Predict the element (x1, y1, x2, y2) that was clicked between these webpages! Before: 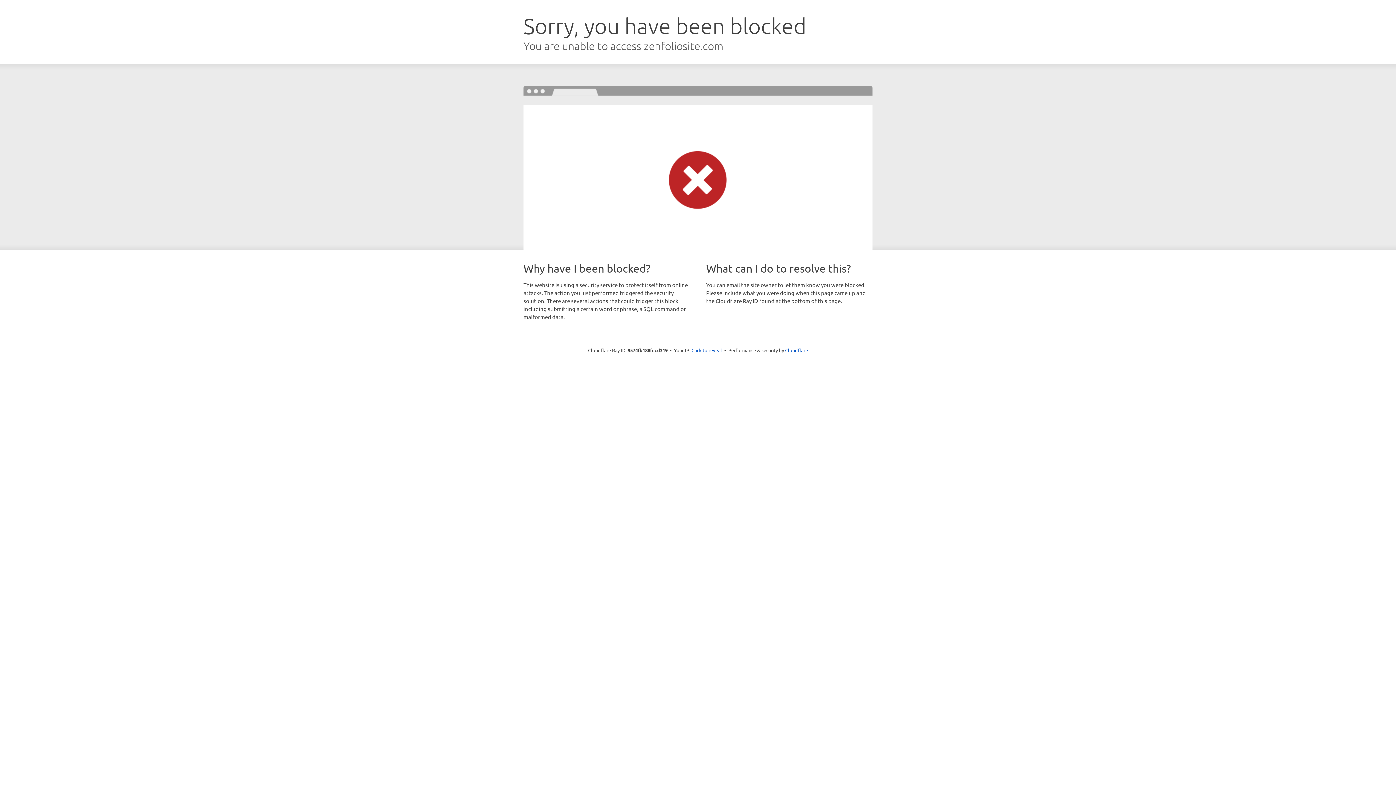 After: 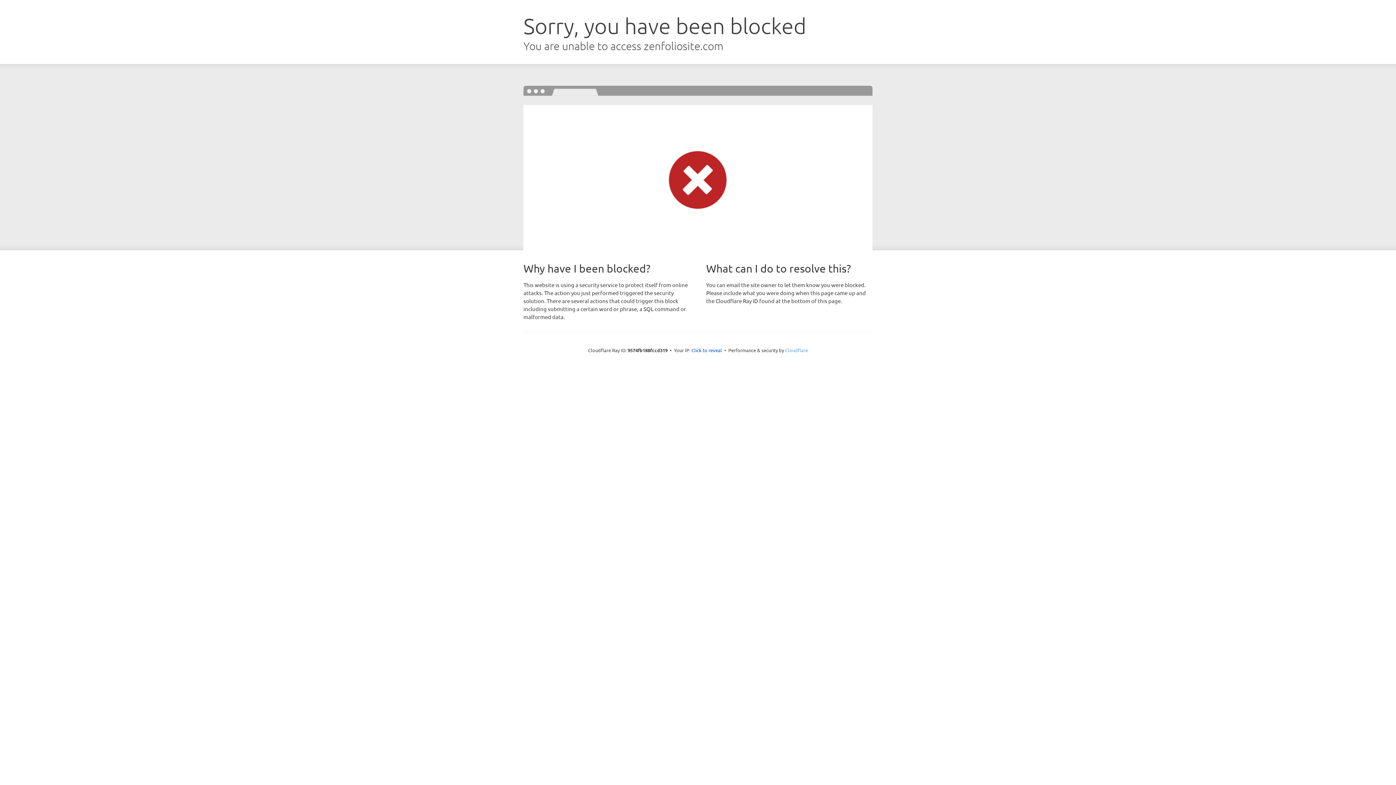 Action: label: Cloudflare bbox: (785, 347, 808, 353)